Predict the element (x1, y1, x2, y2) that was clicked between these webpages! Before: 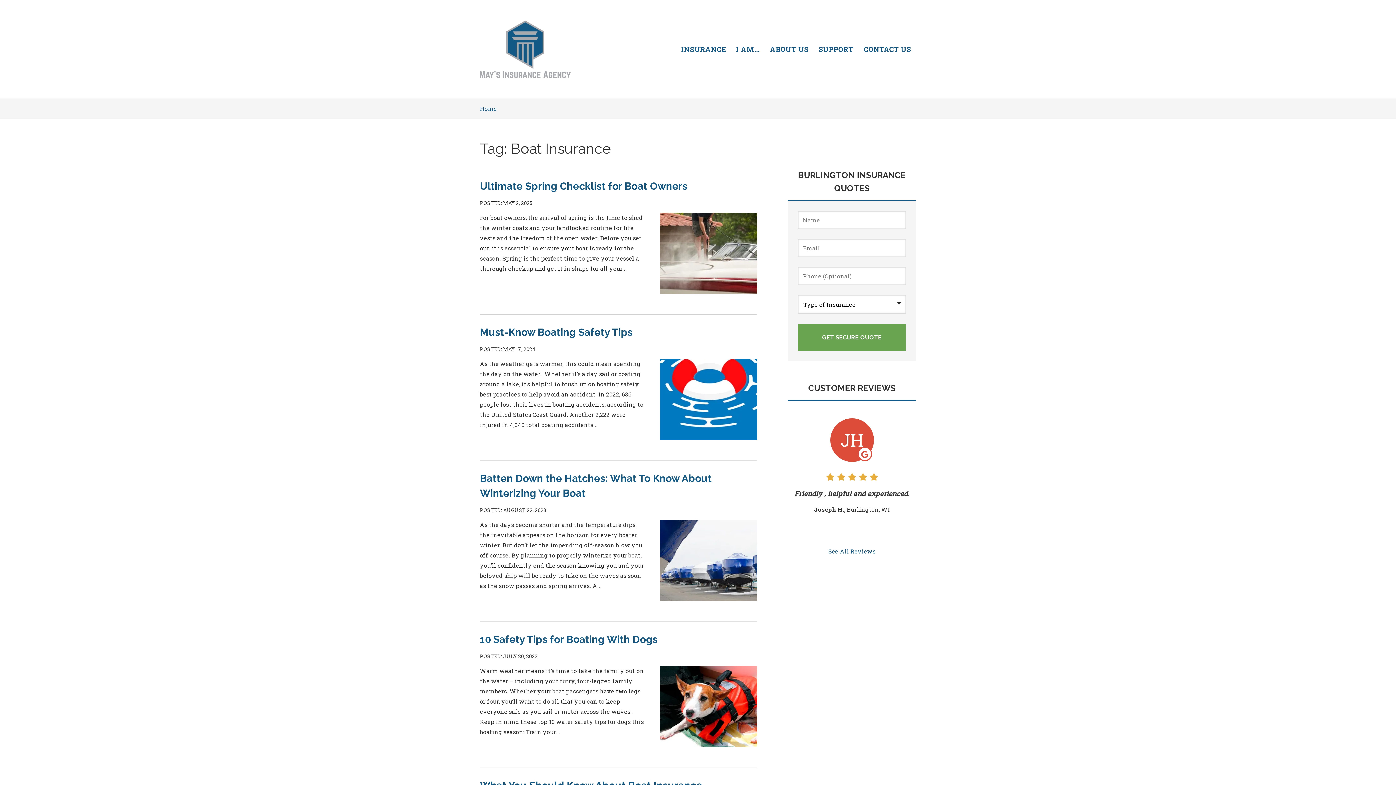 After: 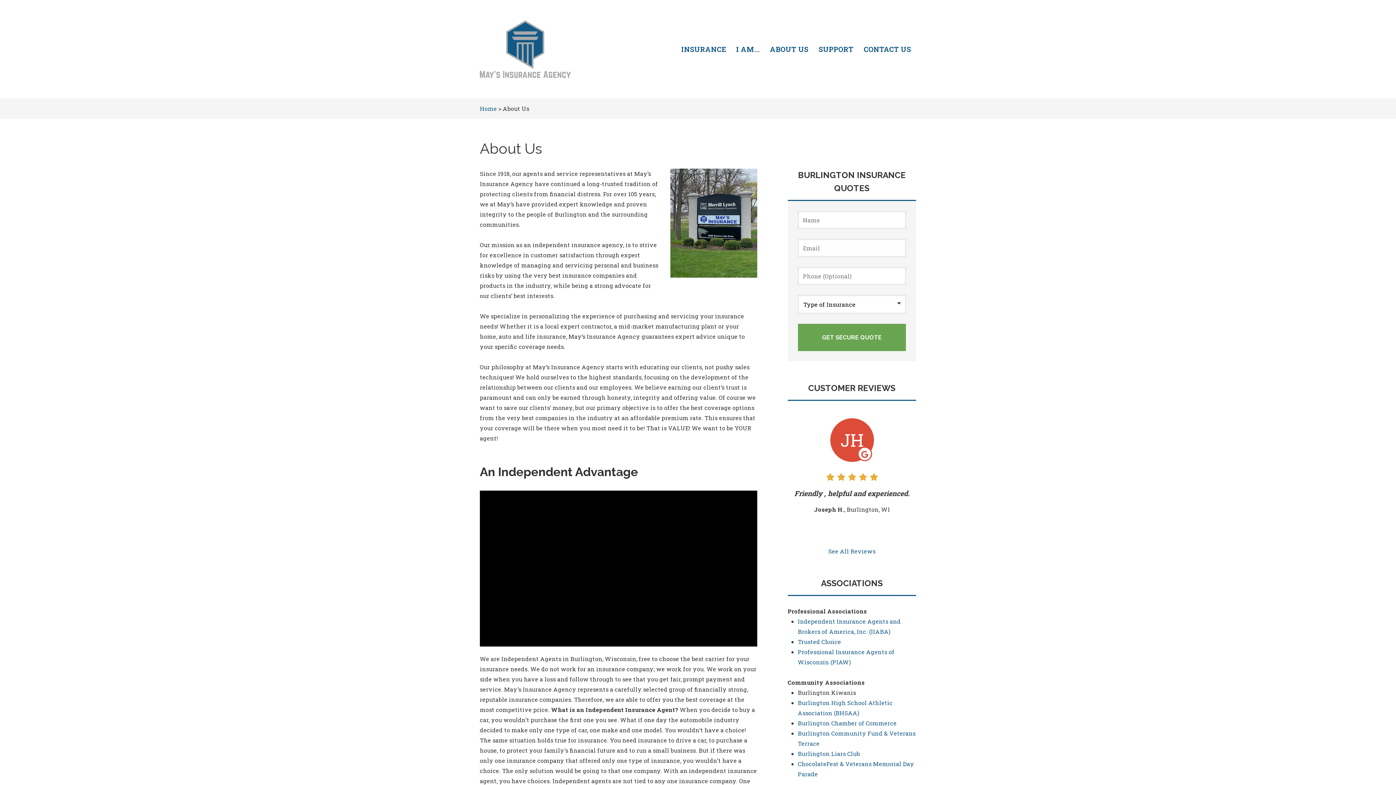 Action: label: ABOUT US bbox: (765, 38, 813, 60)